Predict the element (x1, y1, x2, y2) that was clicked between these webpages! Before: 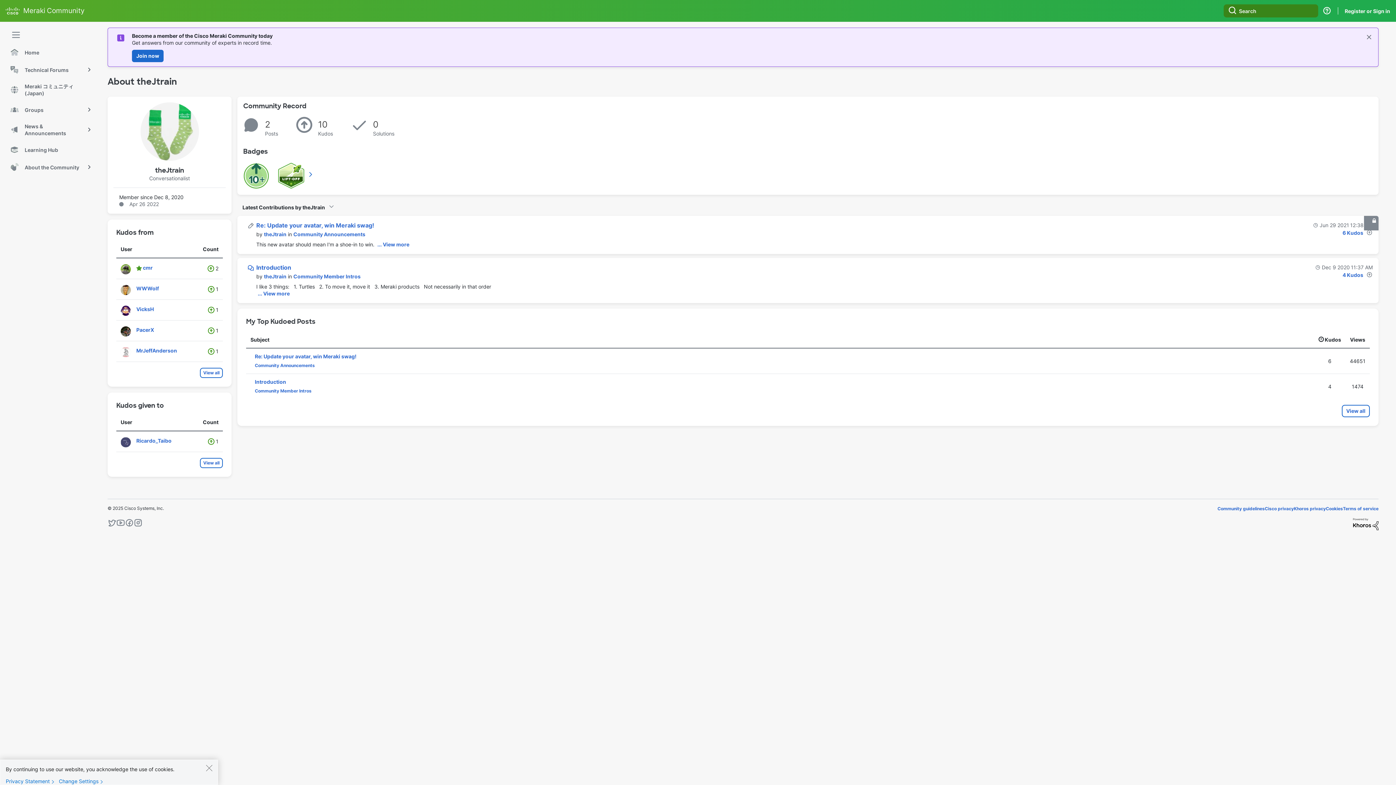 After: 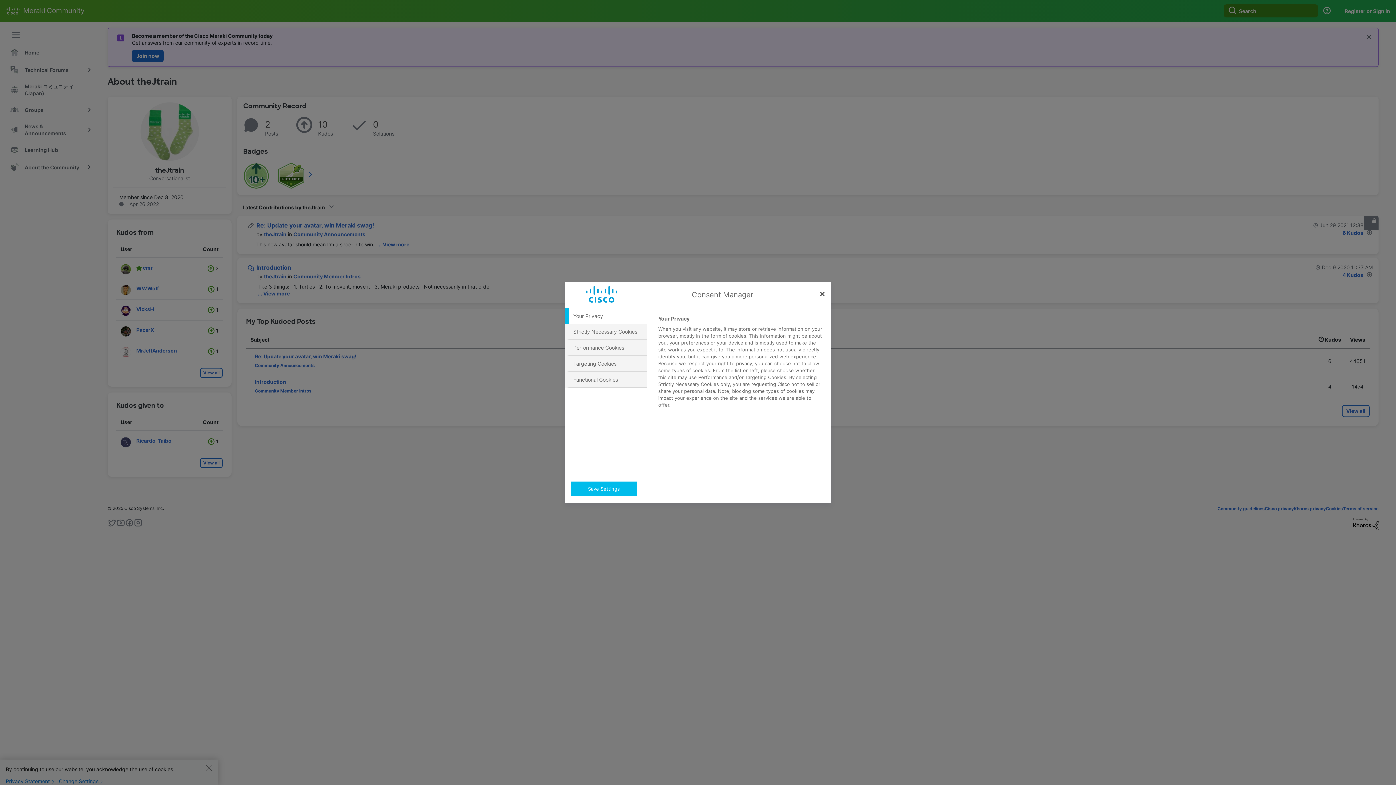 Action: bbox: (58, 778, 106, 784) label: Change Settings